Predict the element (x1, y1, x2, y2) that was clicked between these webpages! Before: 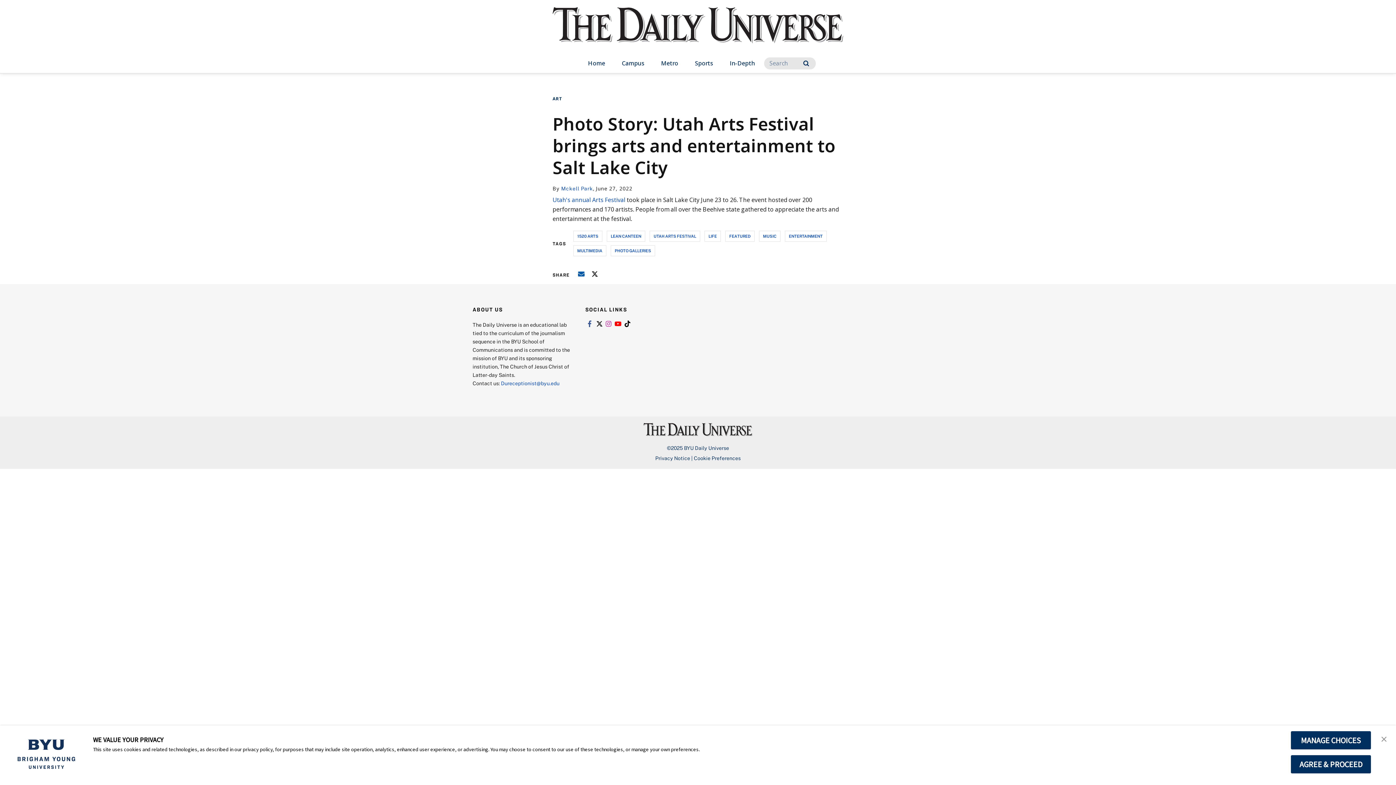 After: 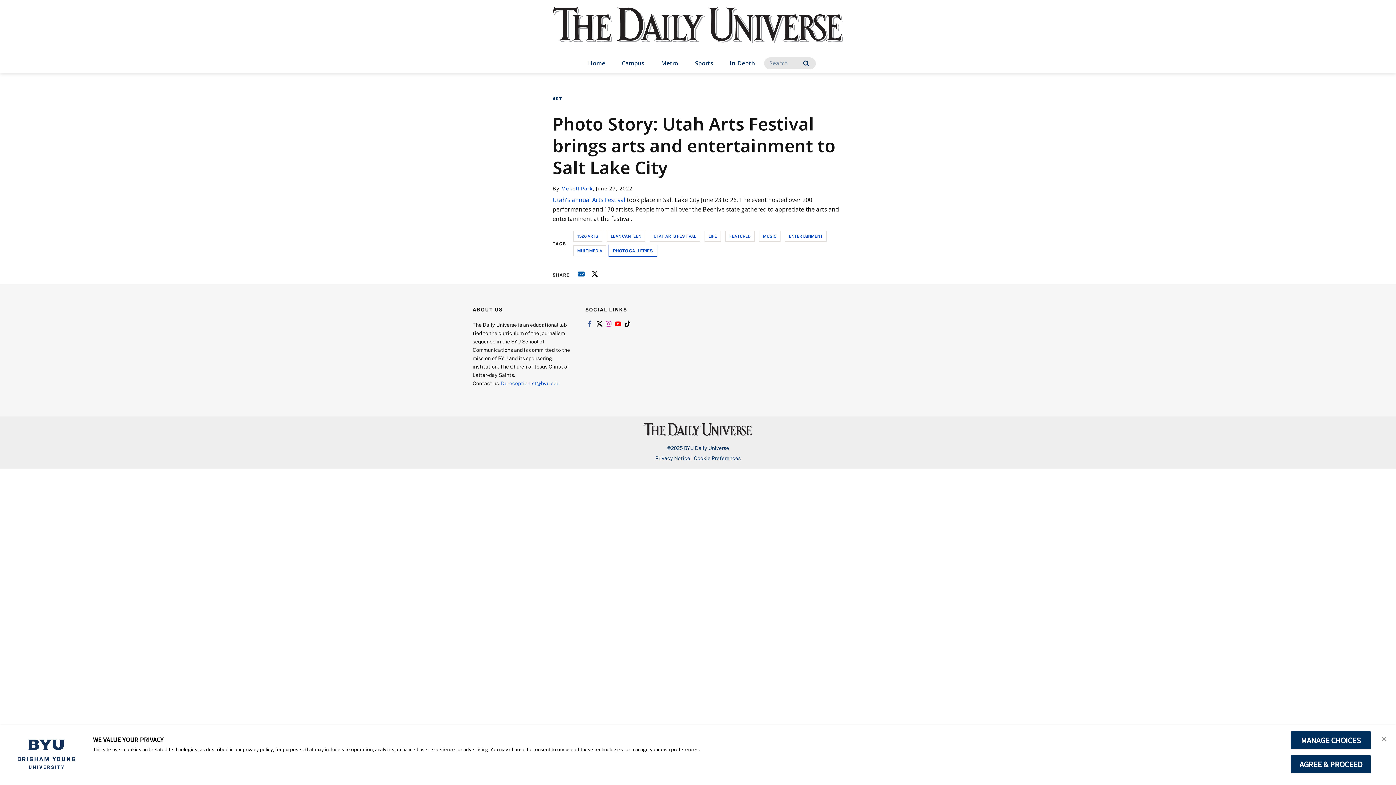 Action: label: PHOTO GALLERIES bbox: (610, 245, 655, 256)